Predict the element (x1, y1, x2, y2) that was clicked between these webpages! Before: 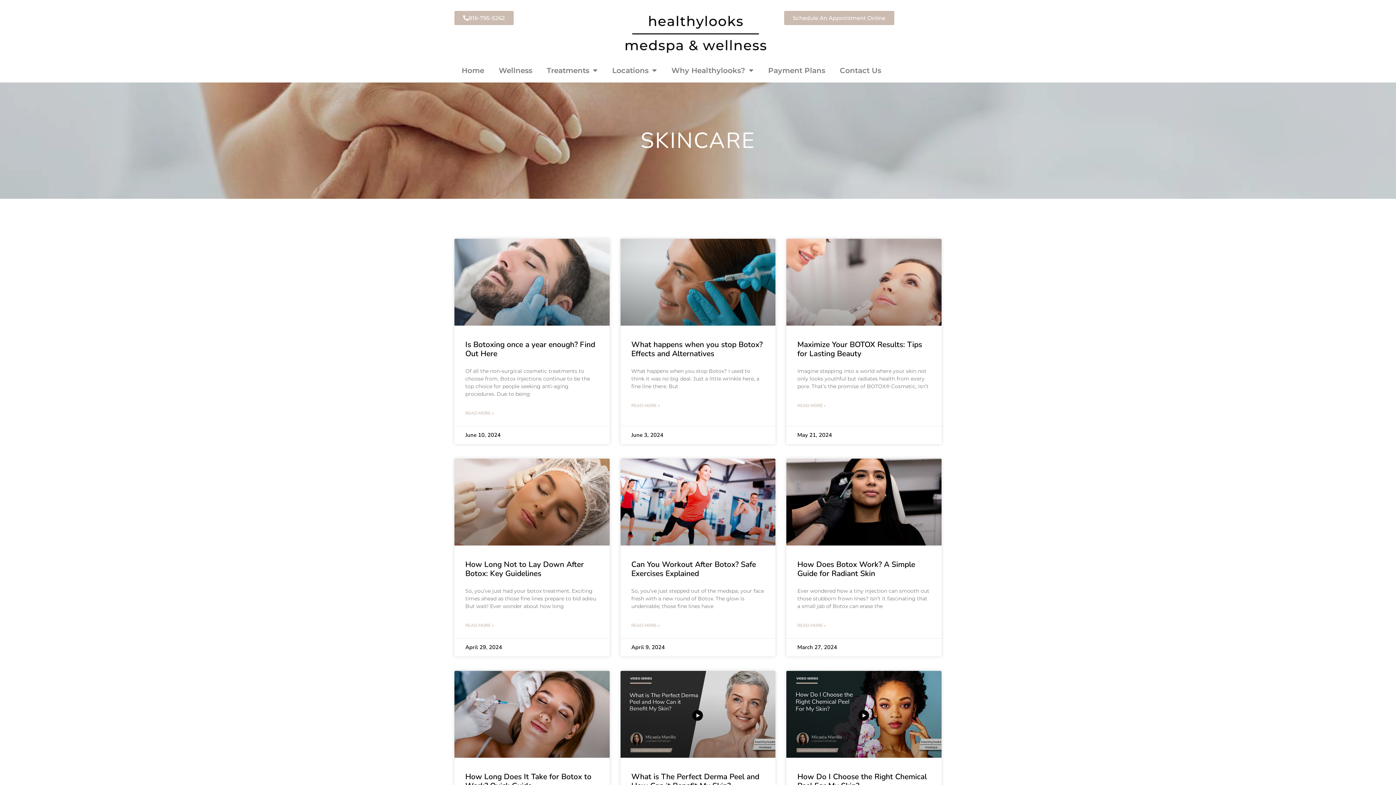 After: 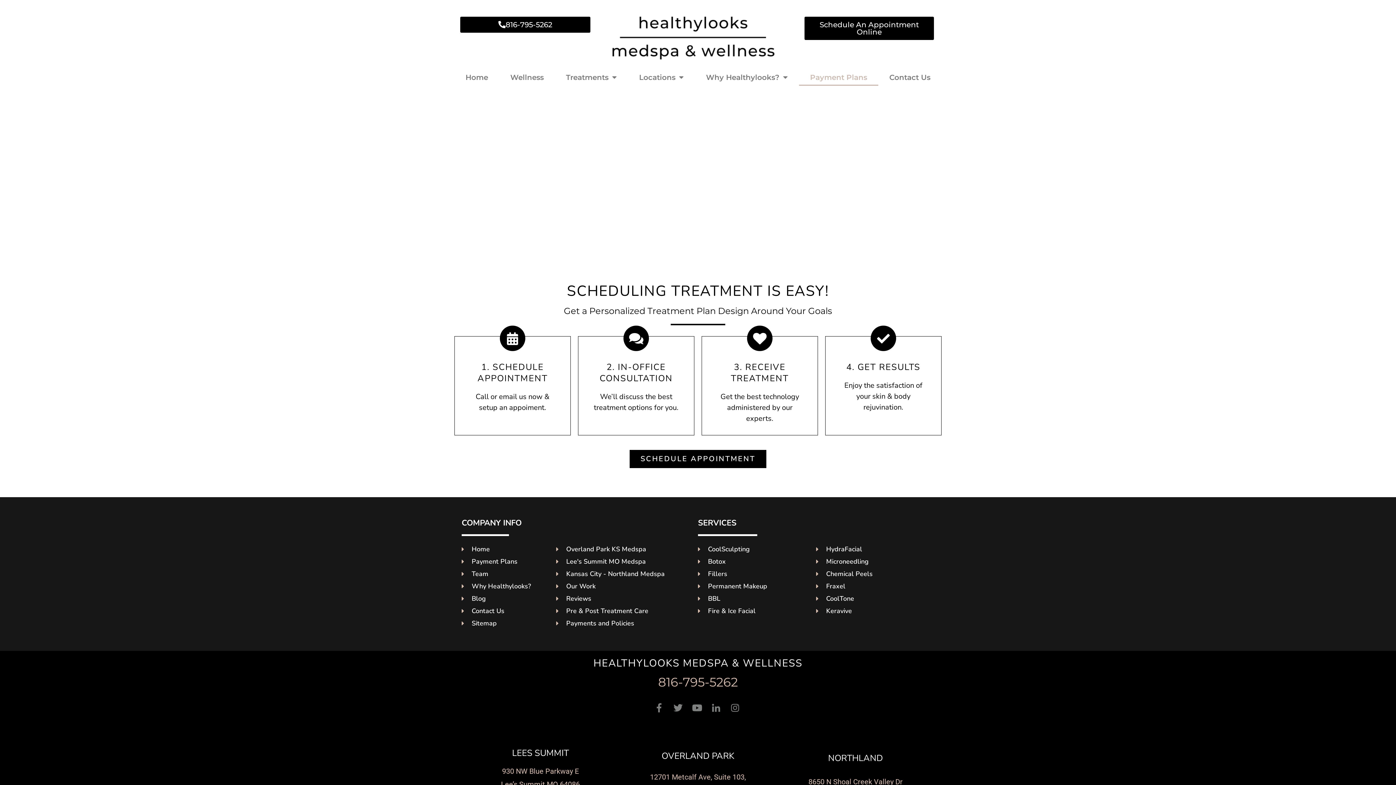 Action: label: Payment Plans bbox: (761, 62, 832, 79)